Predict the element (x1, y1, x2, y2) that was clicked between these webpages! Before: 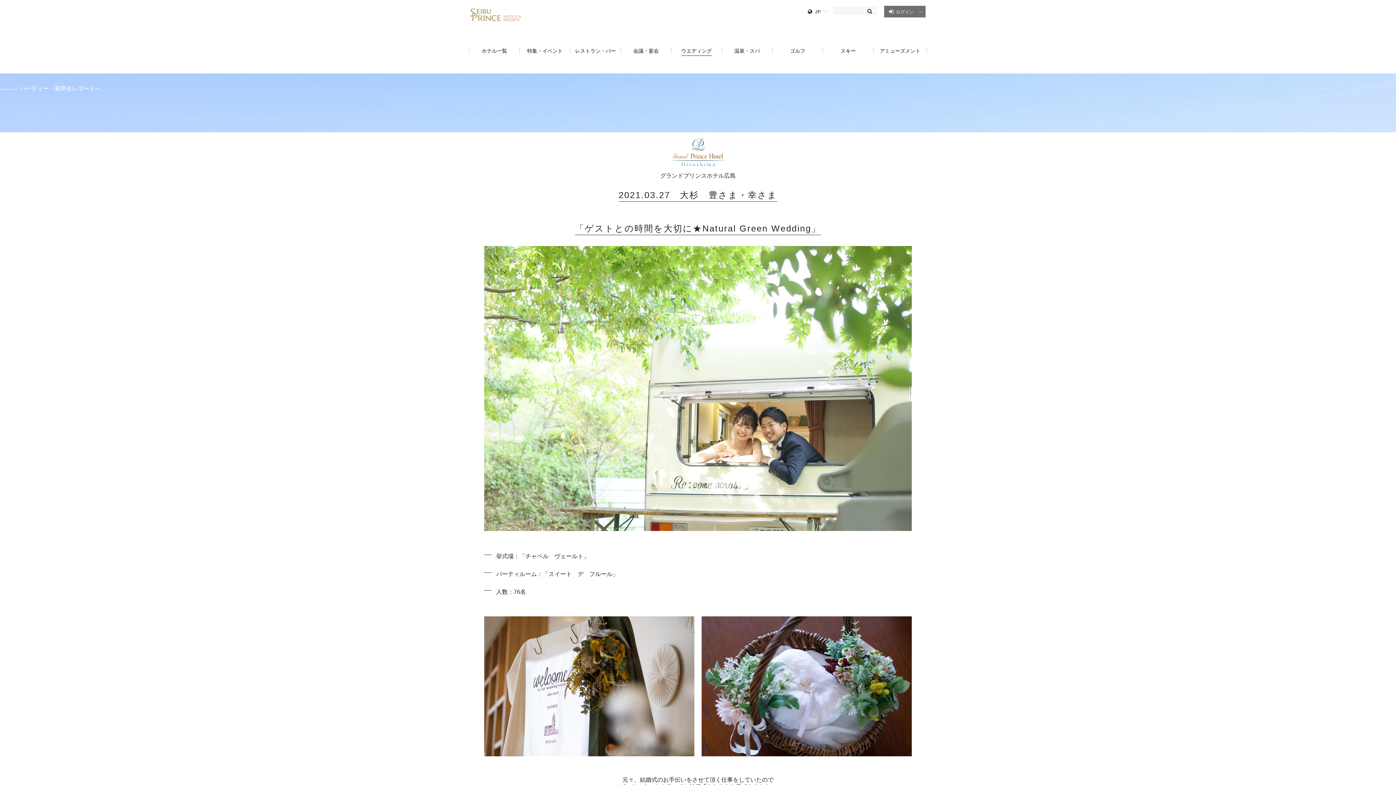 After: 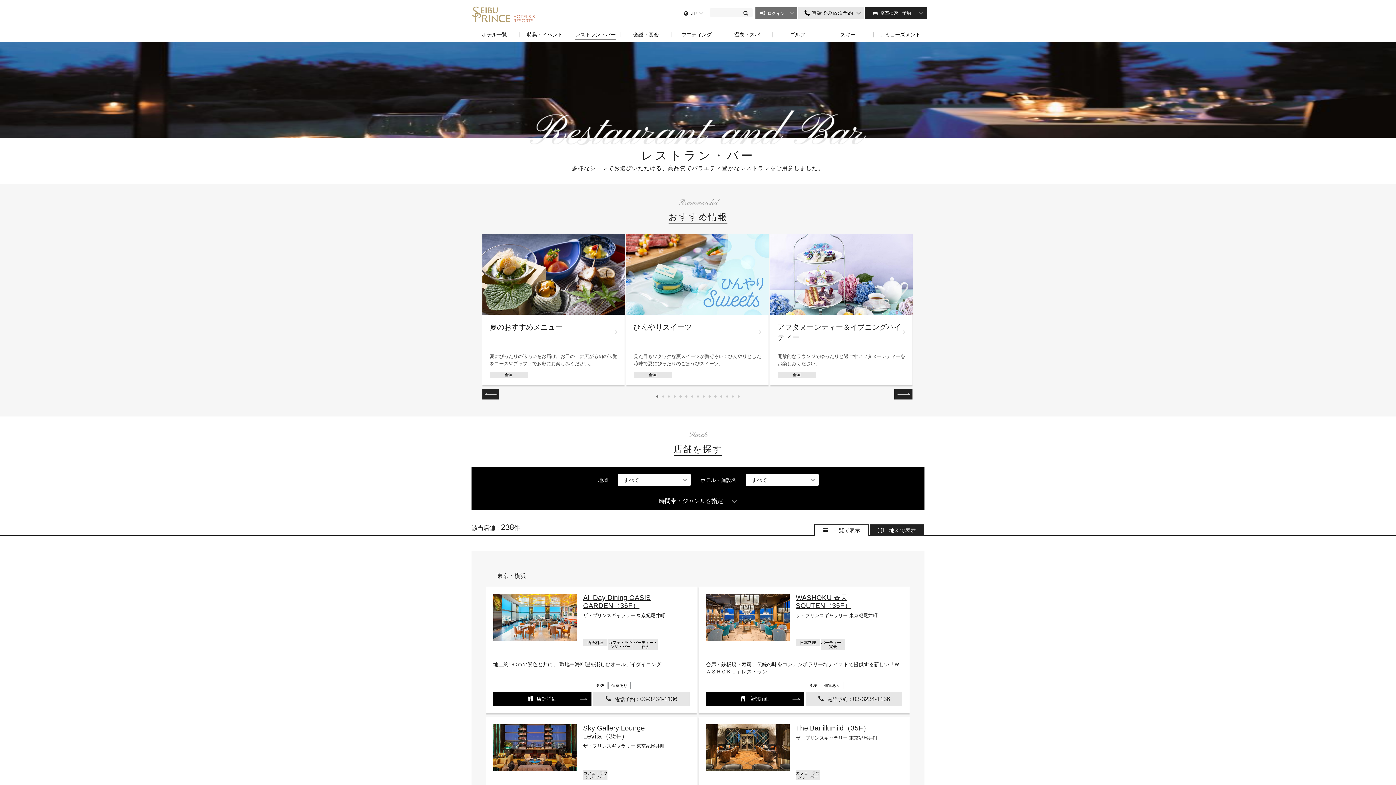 Action: bbox: (570, 48, 620, 53) label: レストラン・バー